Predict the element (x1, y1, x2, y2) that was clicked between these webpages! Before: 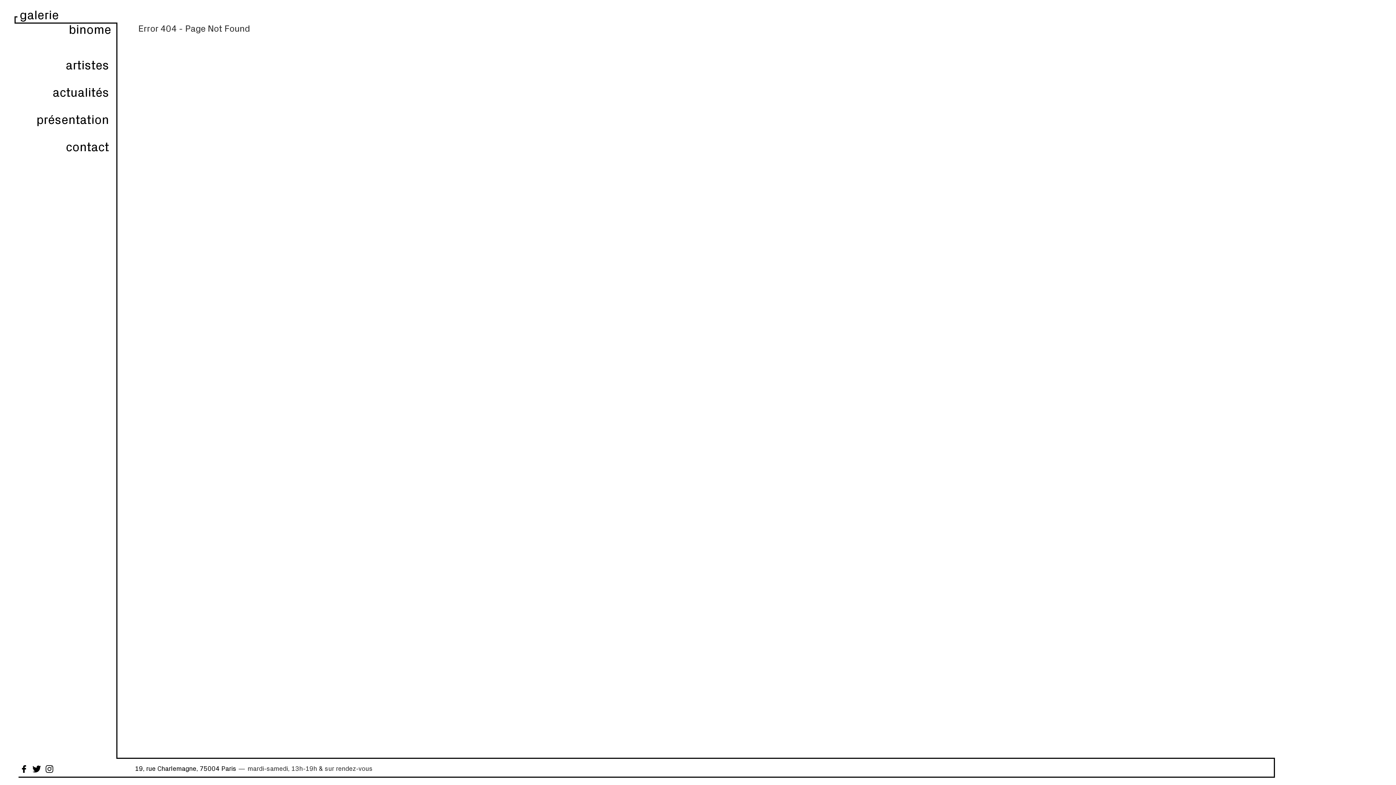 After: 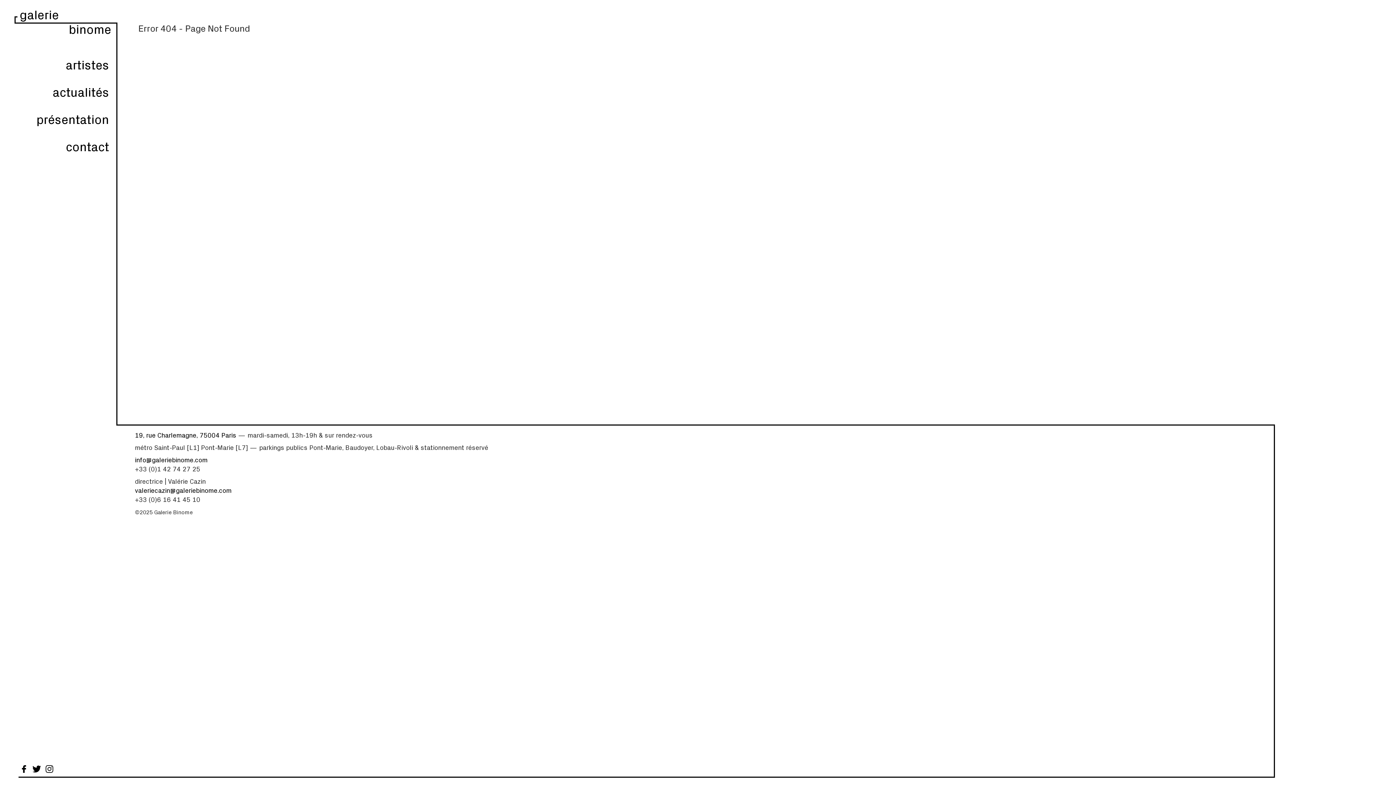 Action: label: 19, rue Charlemagne, 75004 Paris bbox: (134, 764, 236, 772)